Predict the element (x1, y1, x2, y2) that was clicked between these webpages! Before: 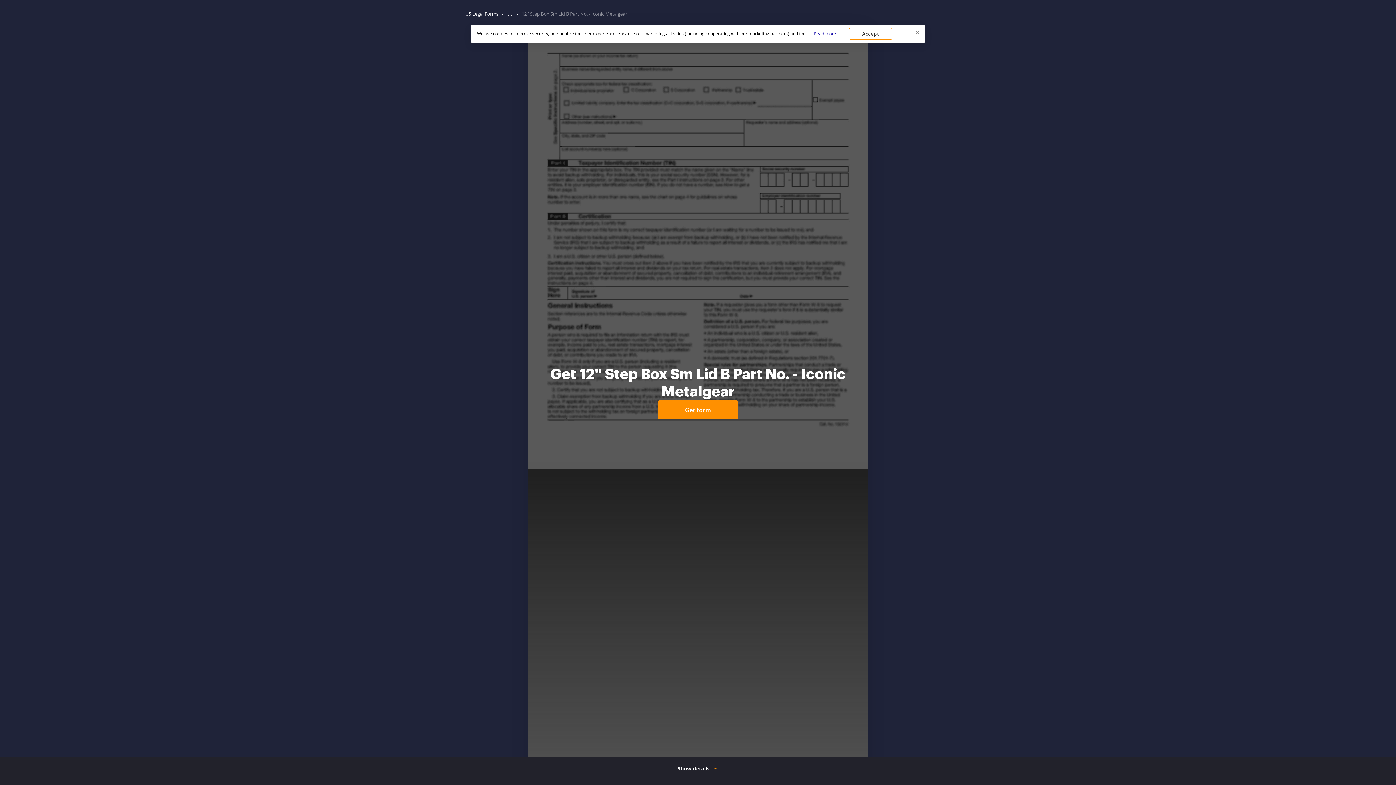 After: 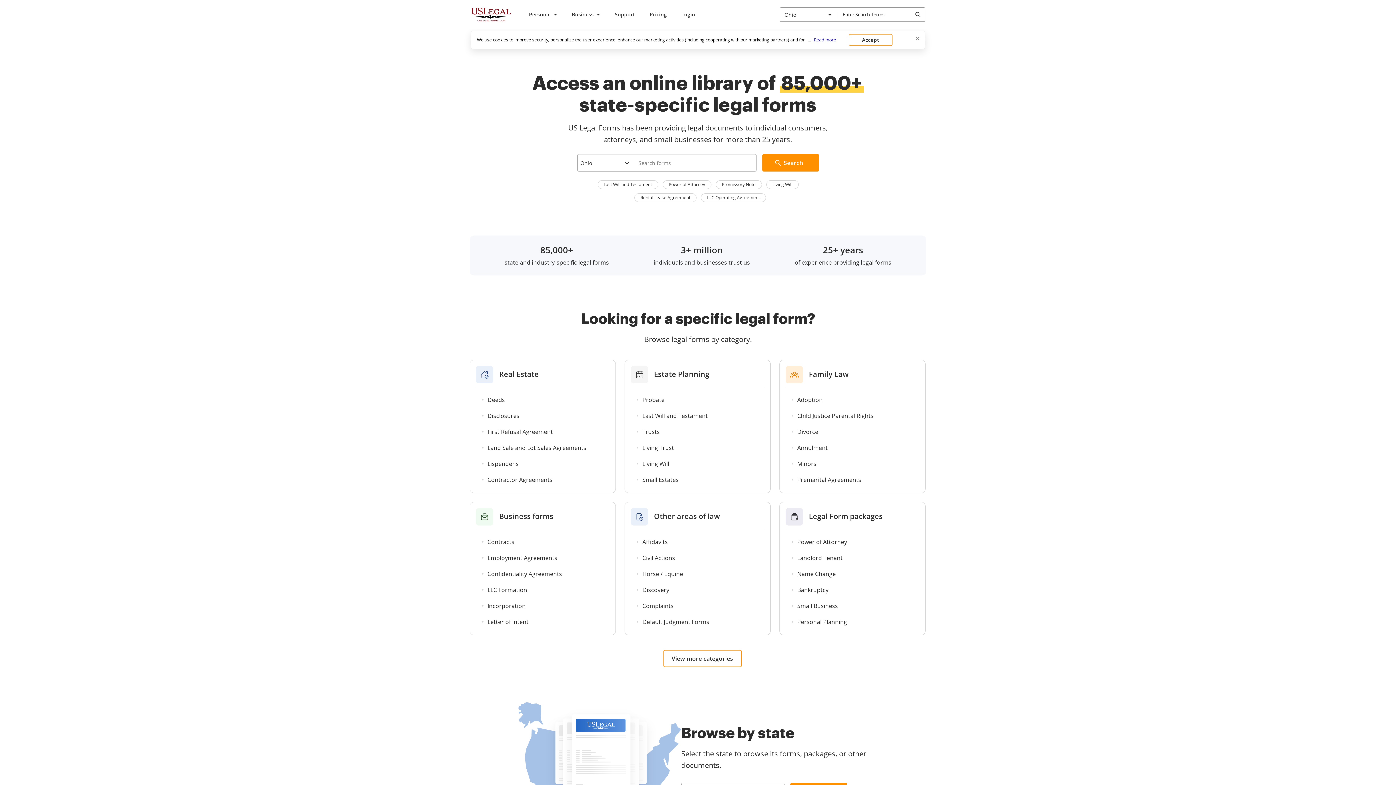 Action: label: US Legal Forms bbox: (464, 9, 500, 18)